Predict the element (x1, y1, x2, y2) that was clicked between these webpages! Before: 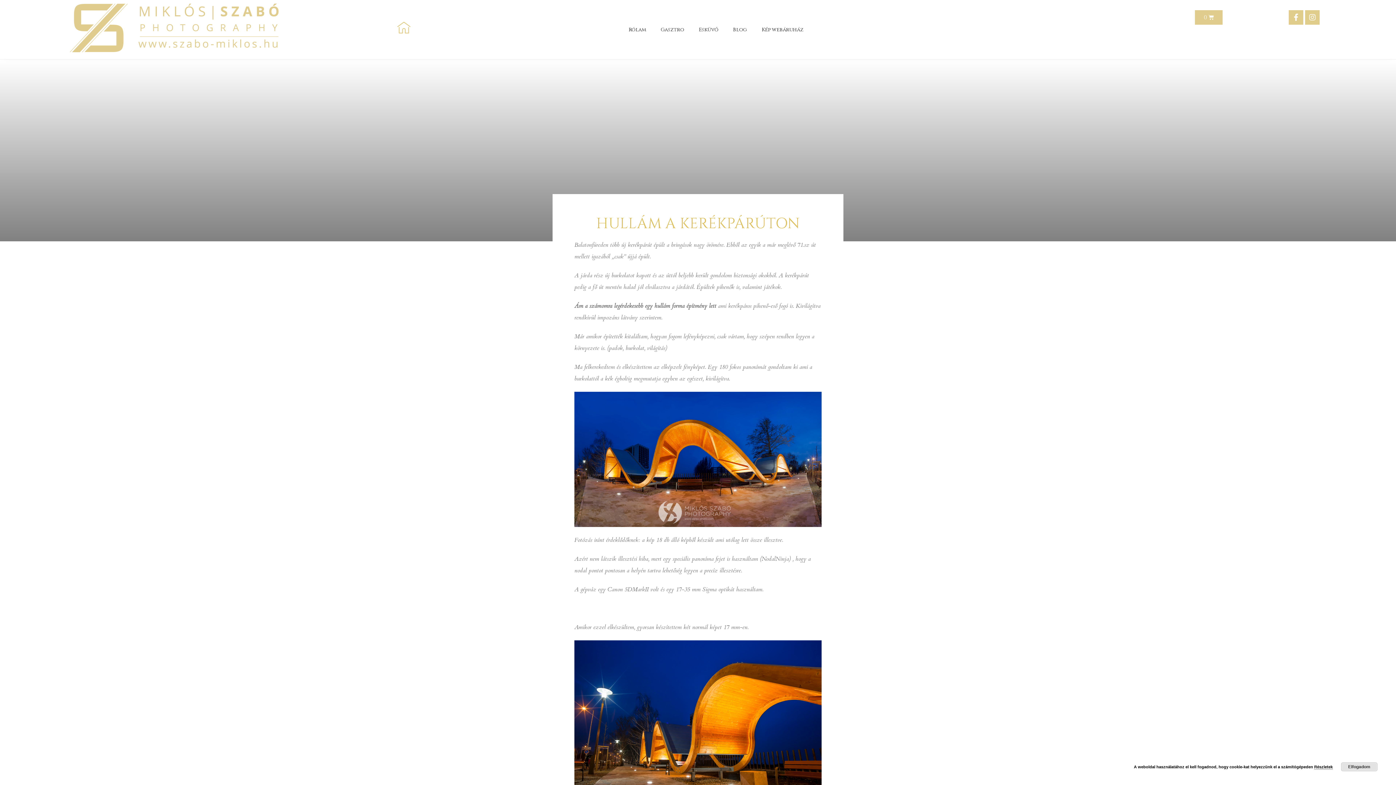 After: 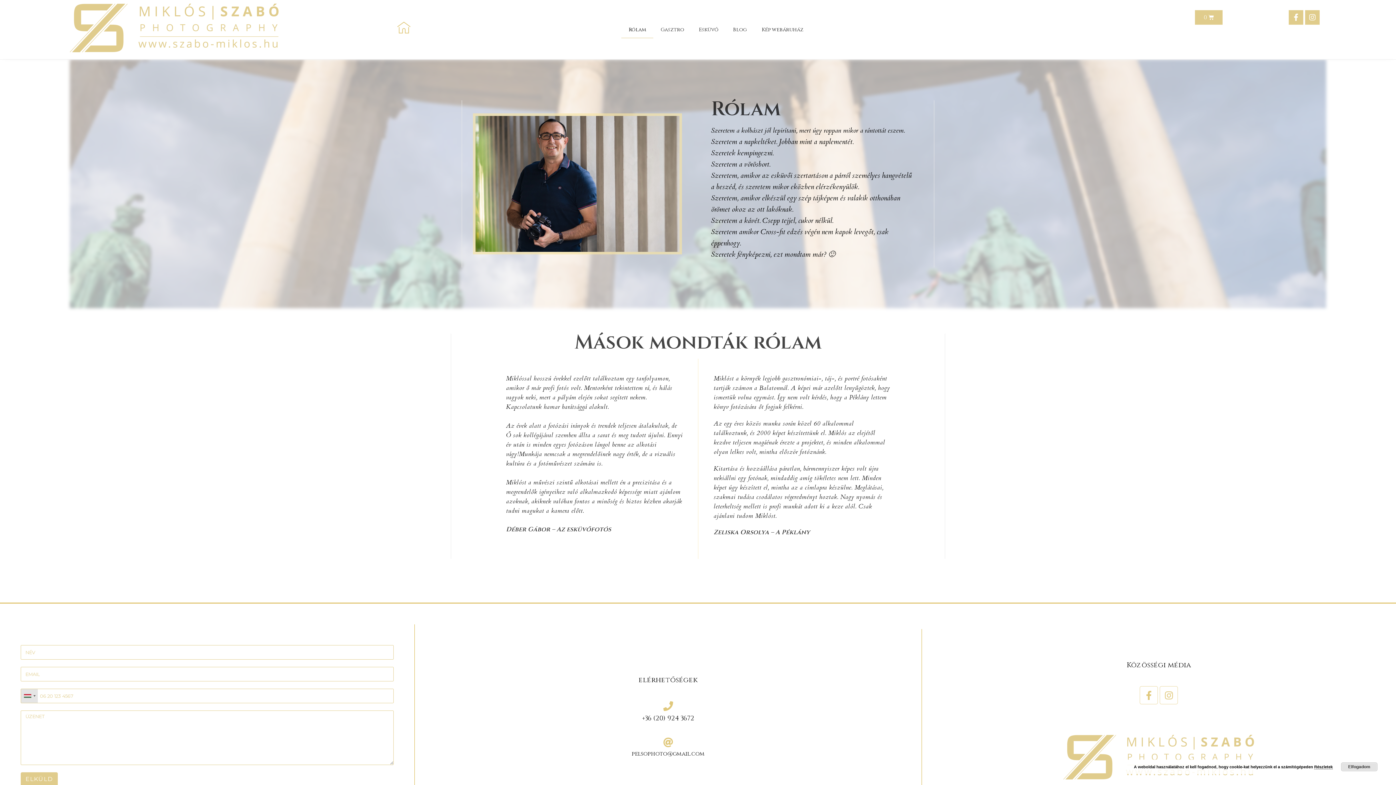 Action: label: Rólam bbox: (621, 21, 653, 38)